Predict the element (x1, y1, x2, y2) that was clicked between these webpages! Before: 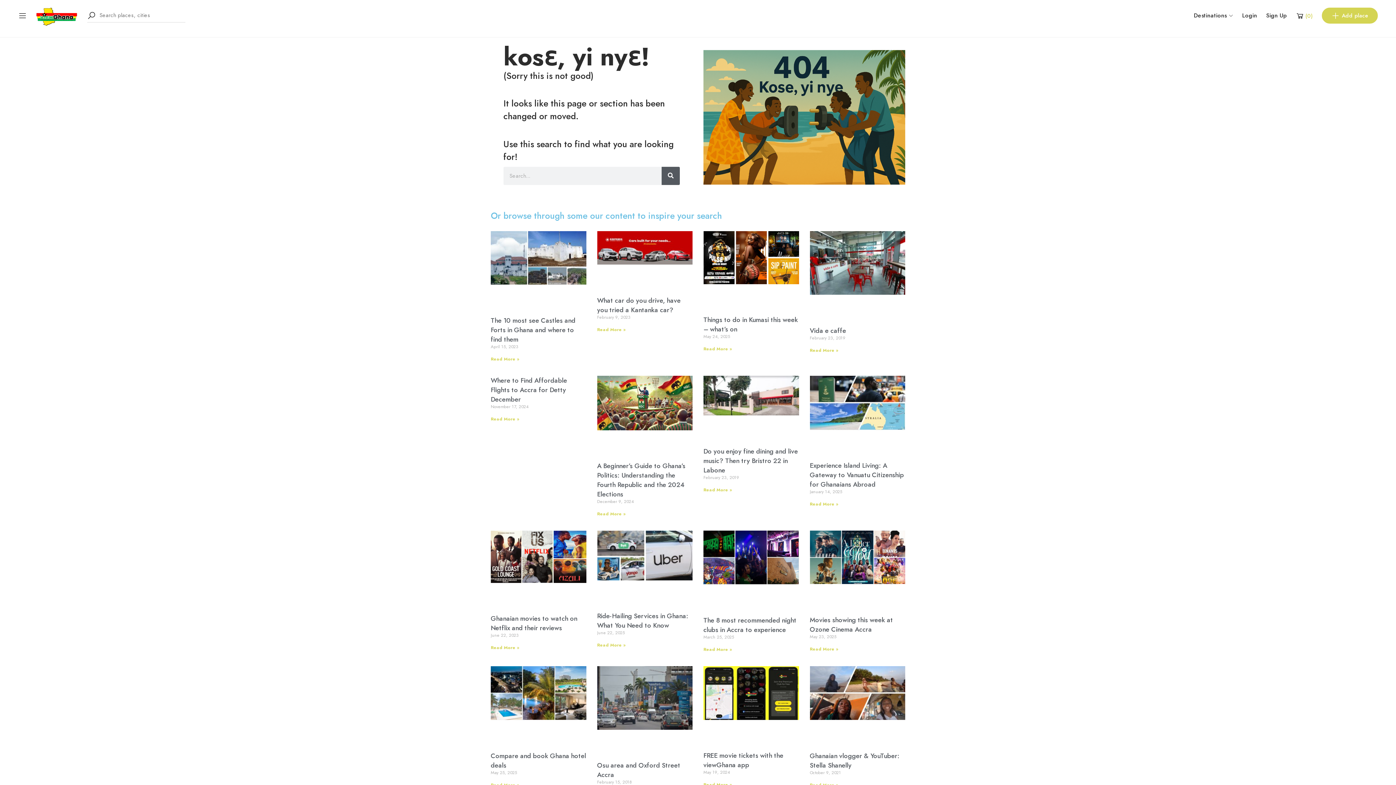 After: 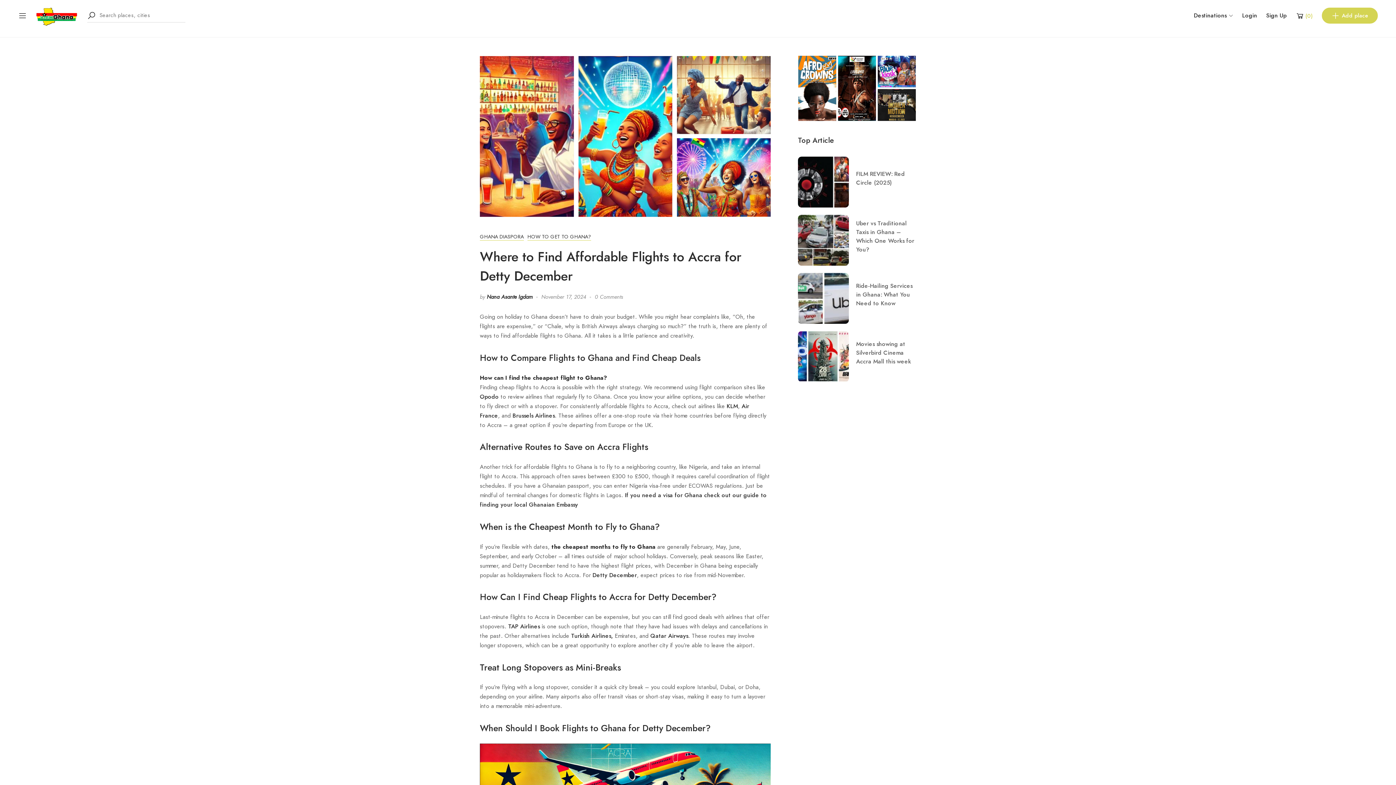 Action: label: Read more about Where to Find Affordable Flights to Accra for Detty December bbox: (490, 416, 519, 422)